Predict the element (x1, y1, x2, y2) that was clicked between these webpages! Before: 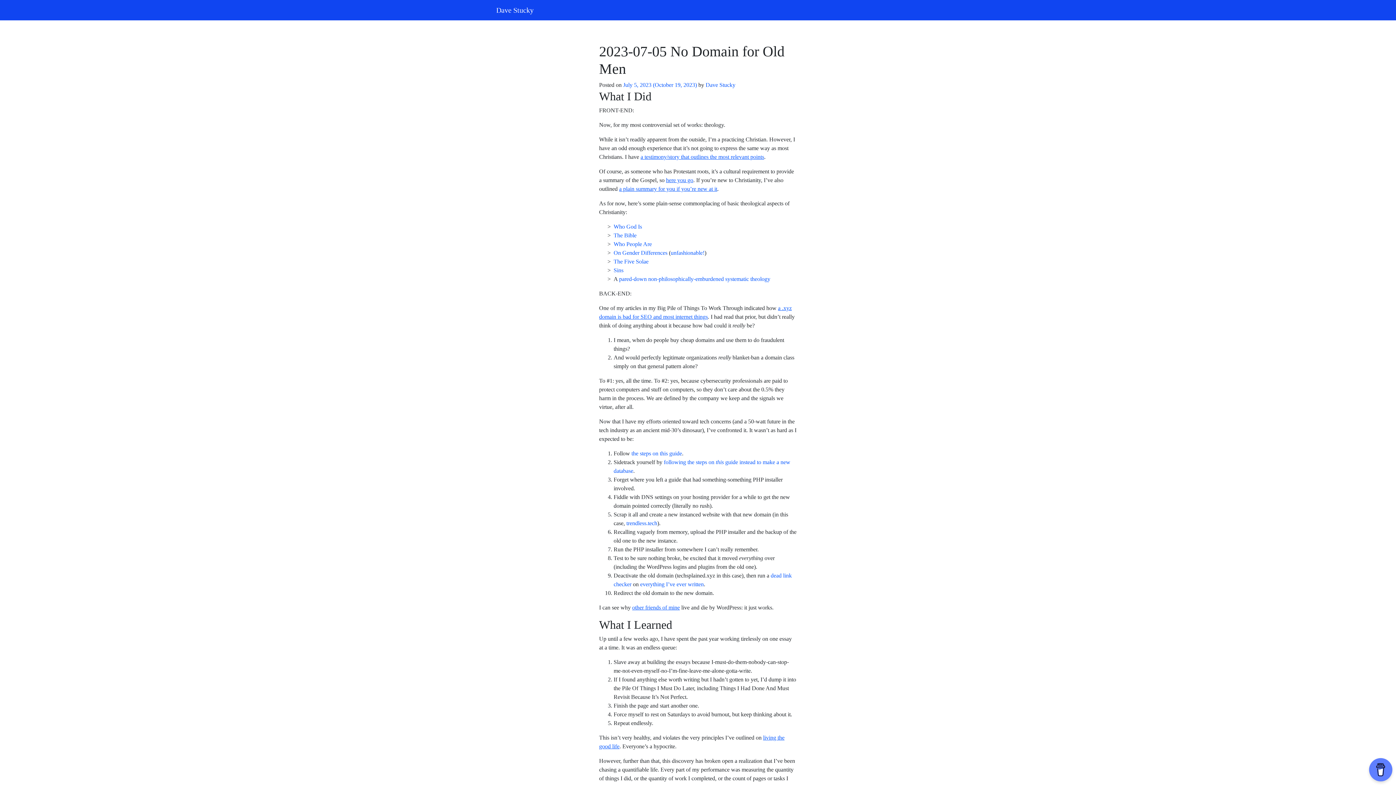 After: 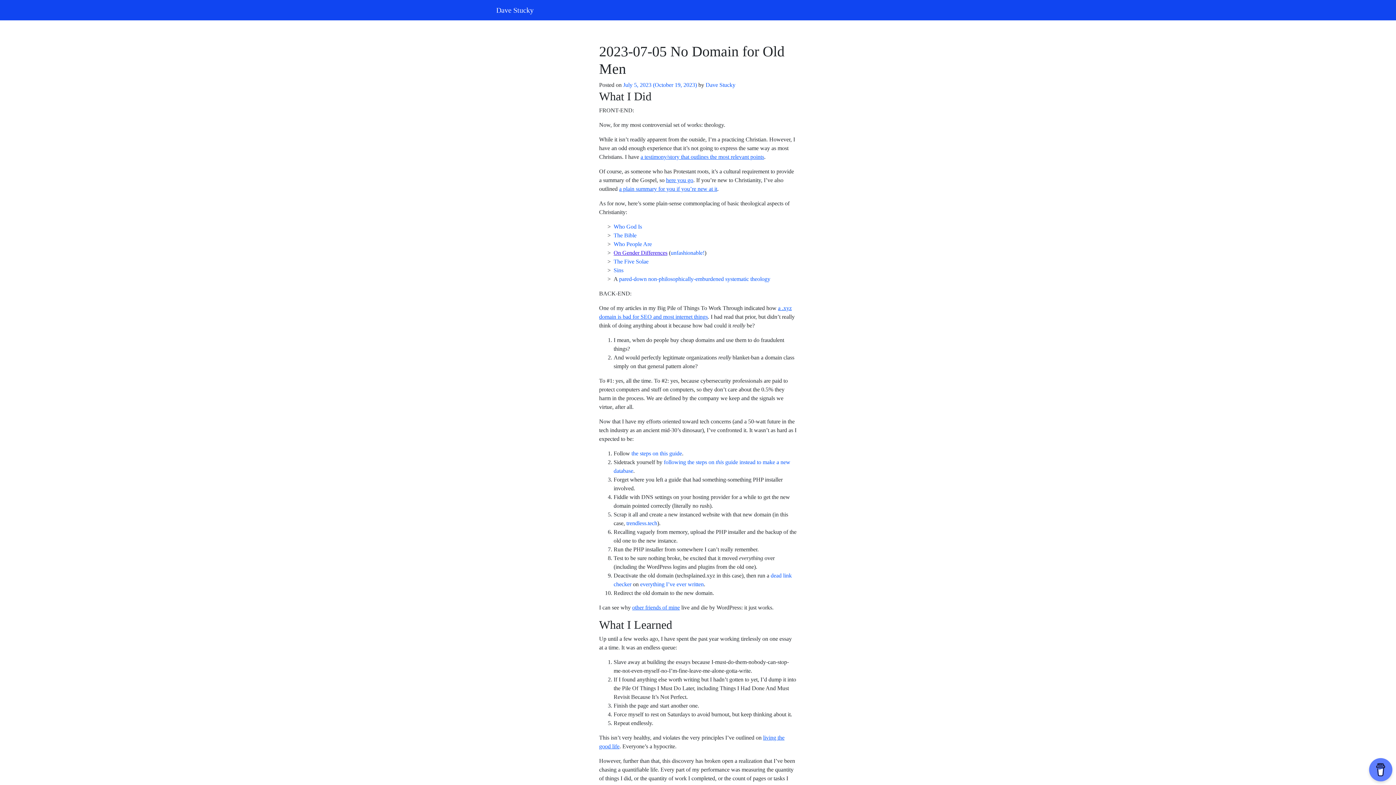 Action: bbox: (613, 249, 667, 256) label: On Gender Differences